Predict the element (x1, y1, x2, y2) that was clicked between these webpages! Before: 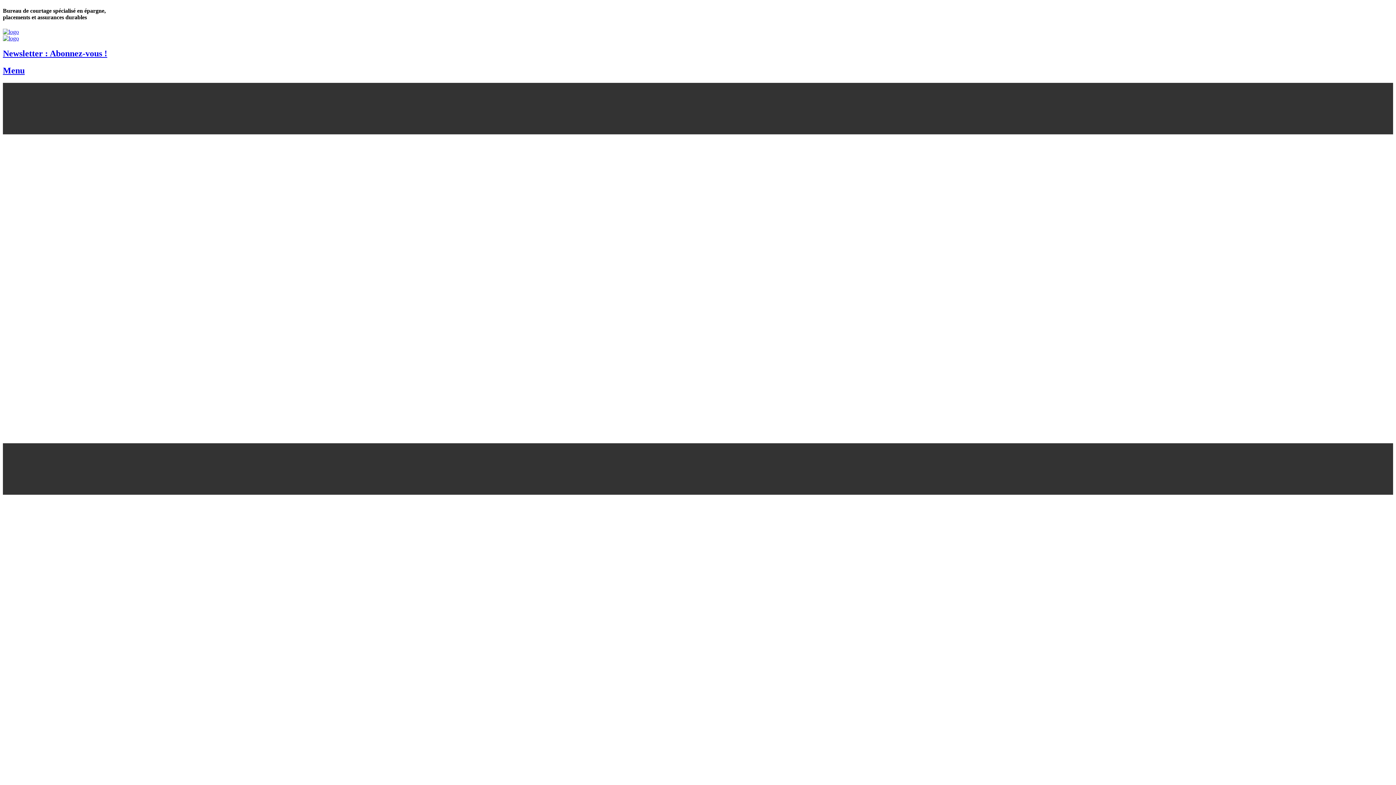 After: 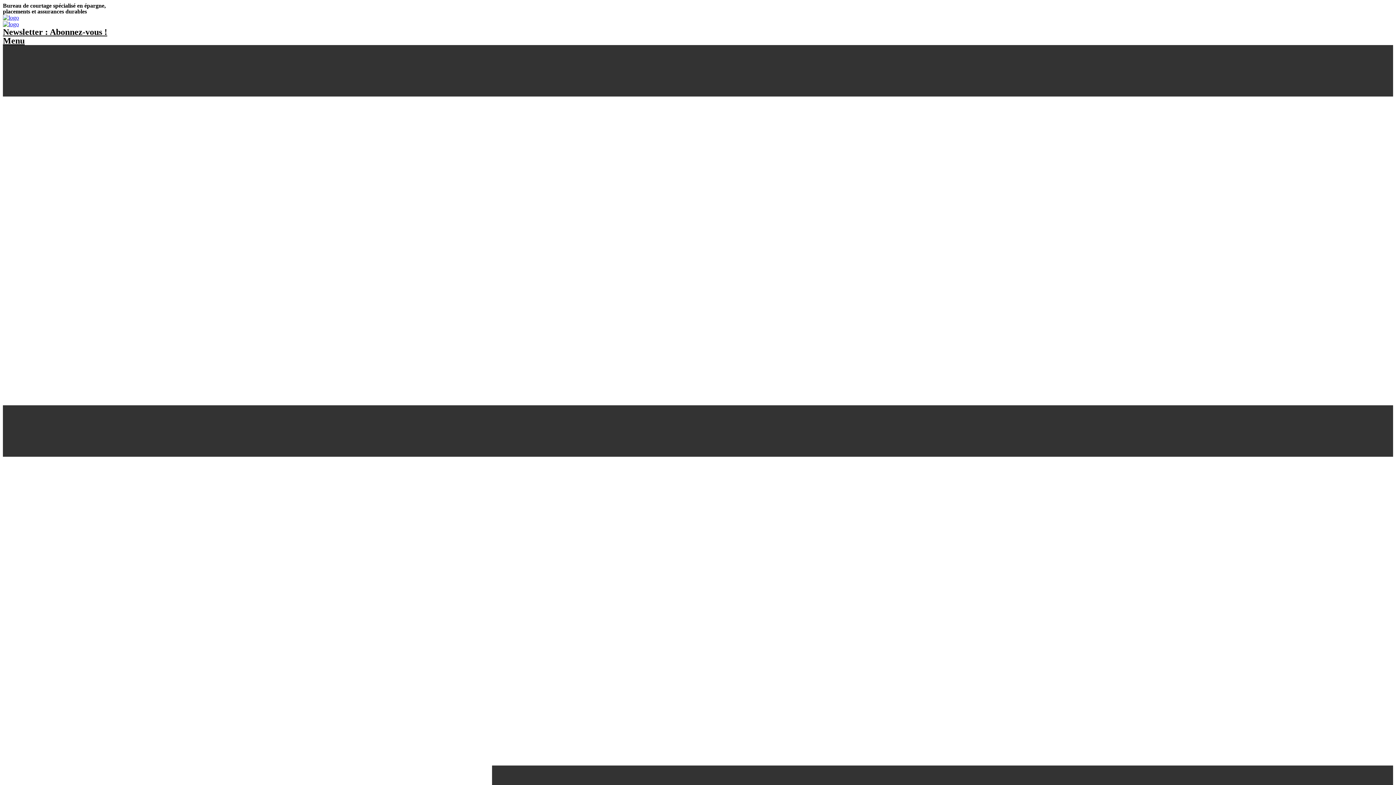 Action: bbox: (2, 35, 18, 41)